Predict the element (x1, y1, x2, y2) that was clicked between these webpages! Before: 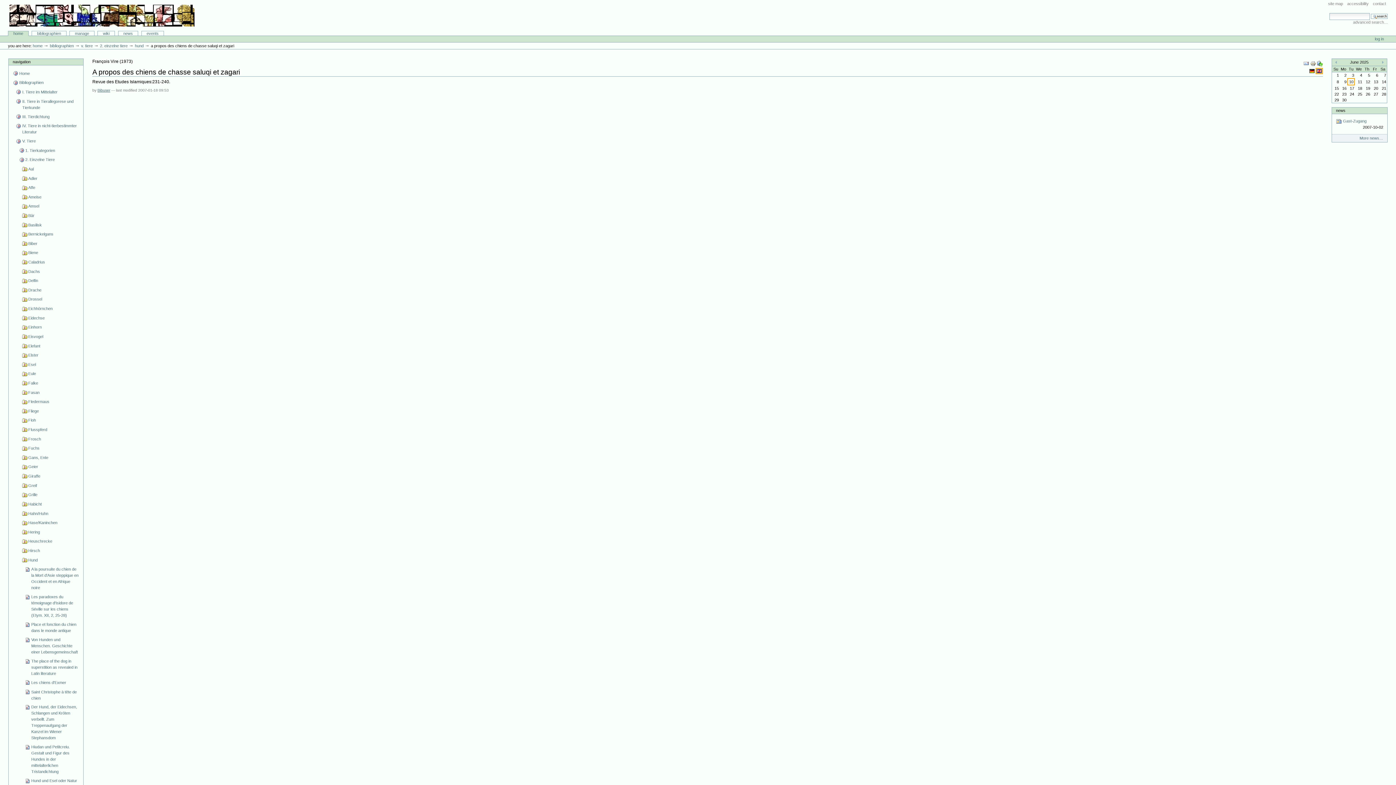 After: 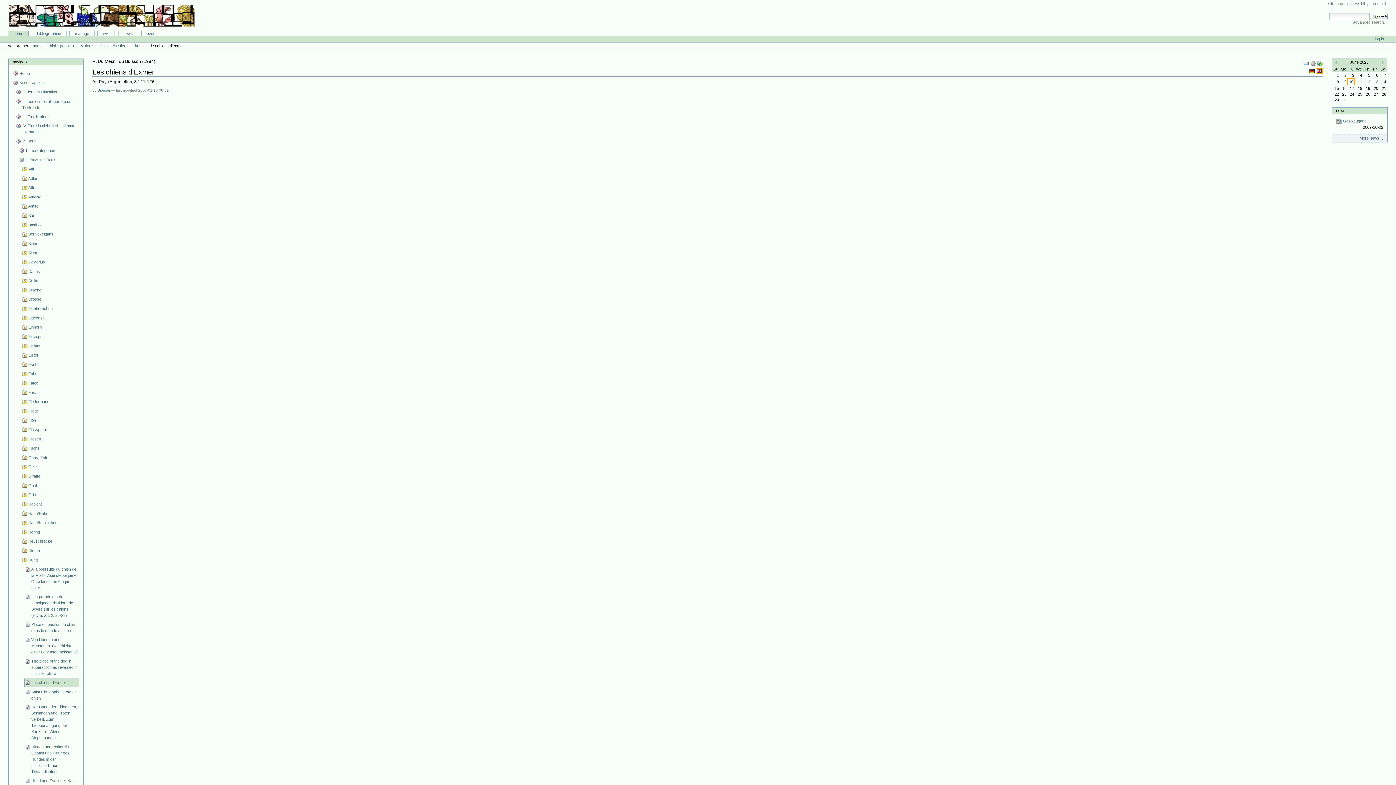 Action: bbox: (24, 678, 79, 687) label: Les chiens d'Exmer